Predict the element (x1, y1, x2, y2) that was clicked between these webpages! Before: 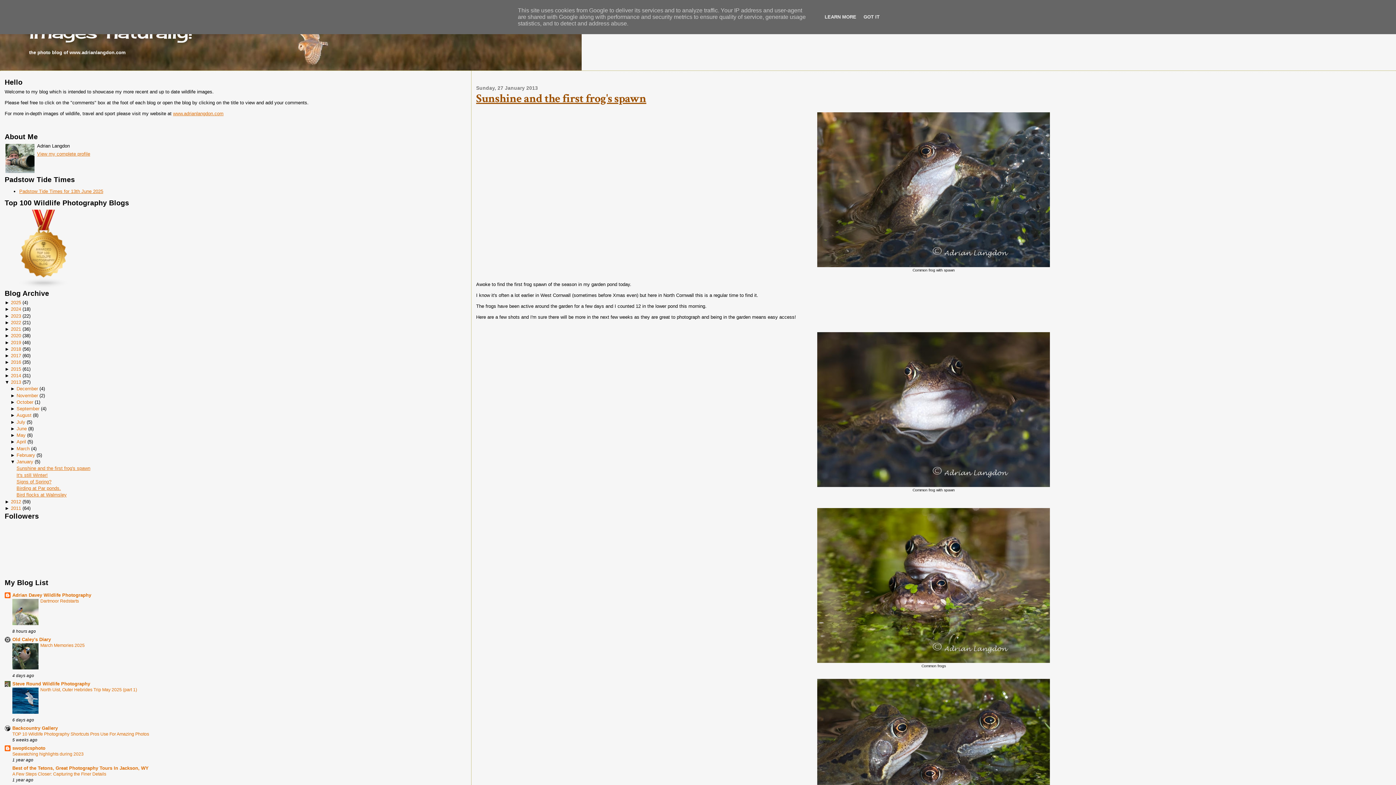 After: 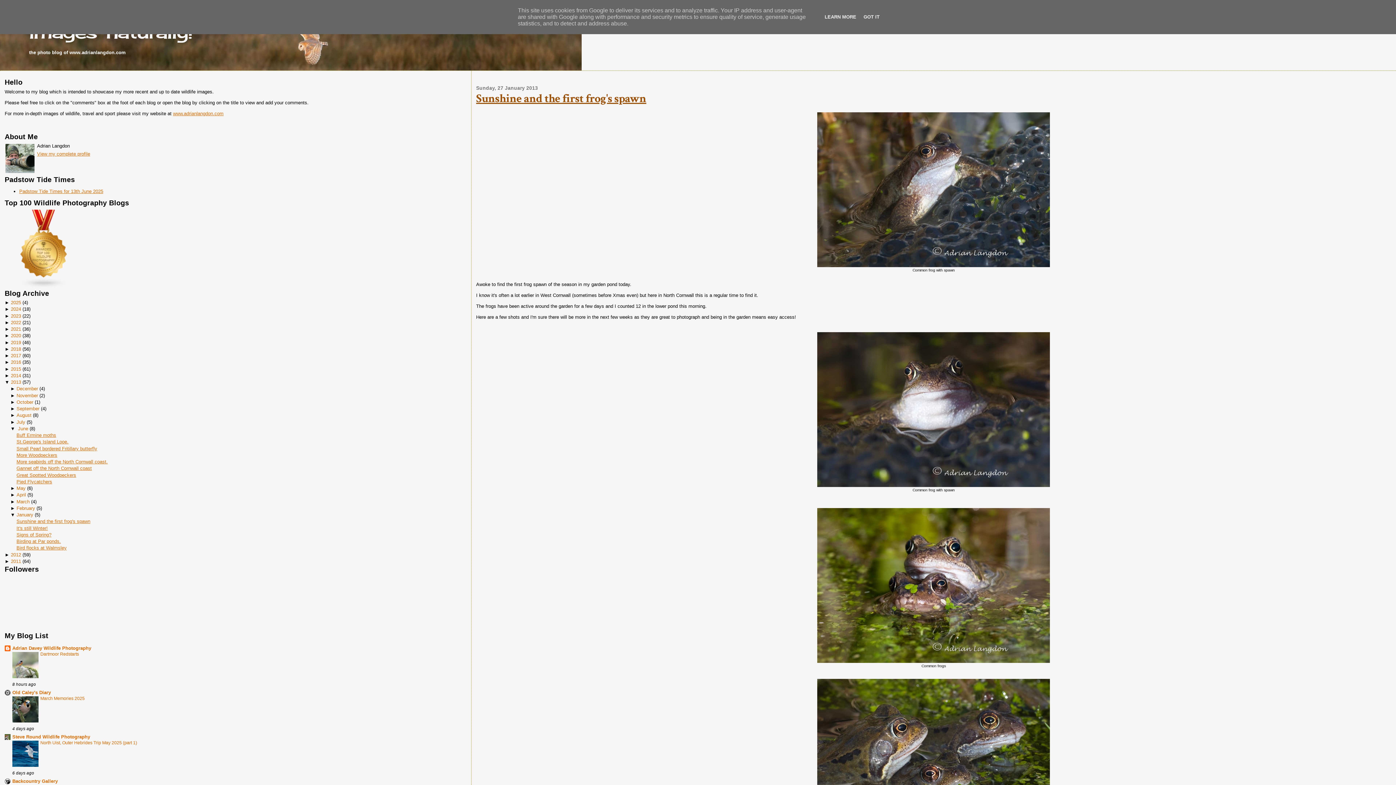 Action: bbox: (10, 426, 16, 431) label: ► 